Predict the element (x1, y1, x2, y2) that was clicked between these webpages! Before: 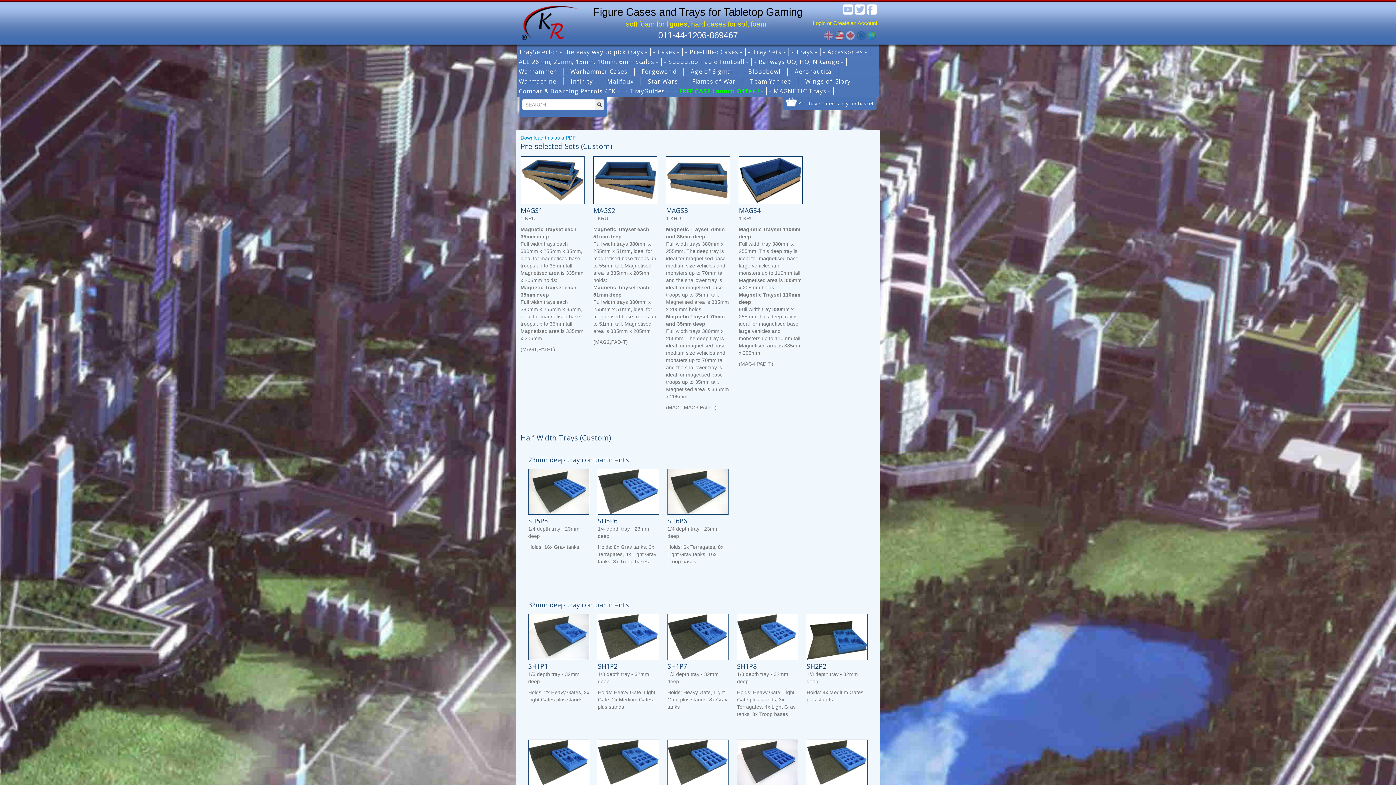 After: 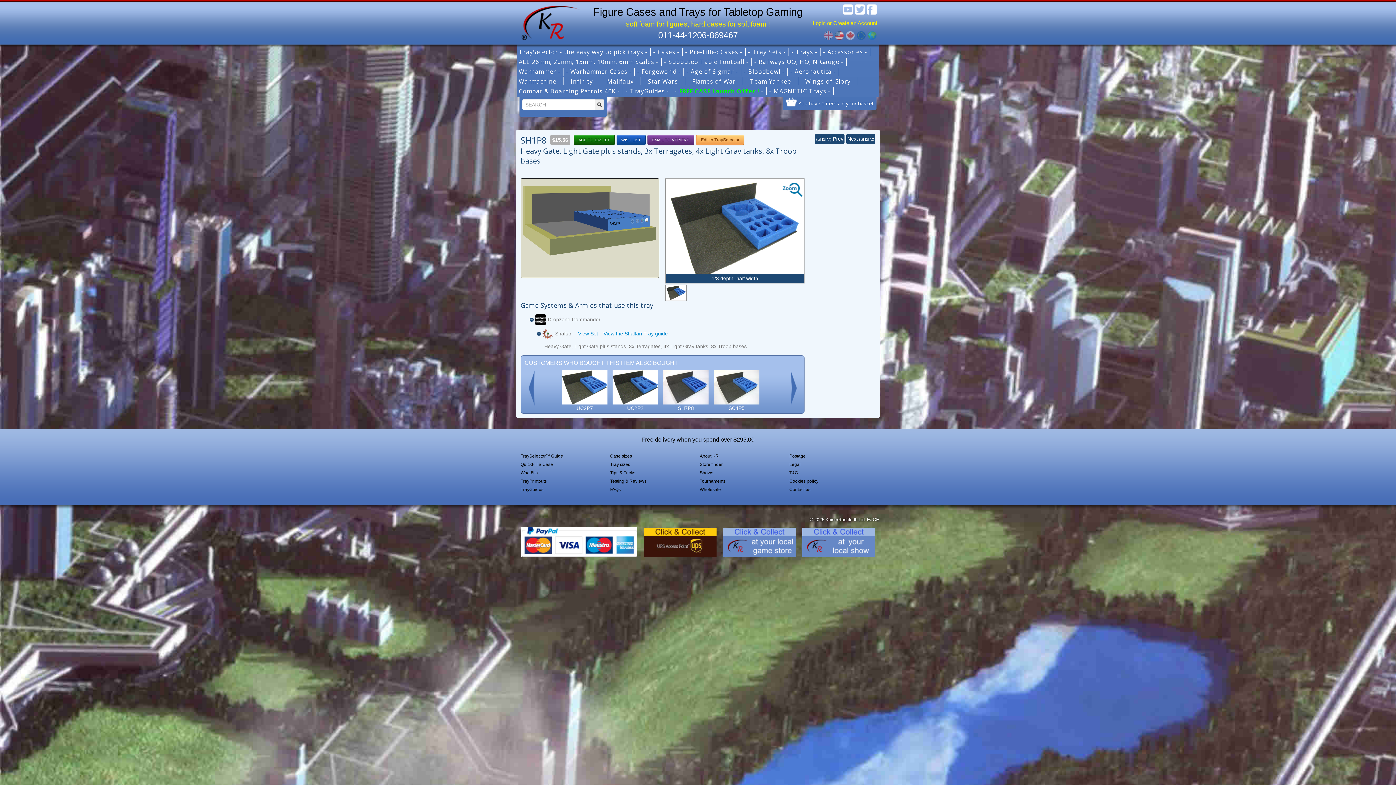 Action: bbox: (737, 662, 756, 670) label: SH1P8